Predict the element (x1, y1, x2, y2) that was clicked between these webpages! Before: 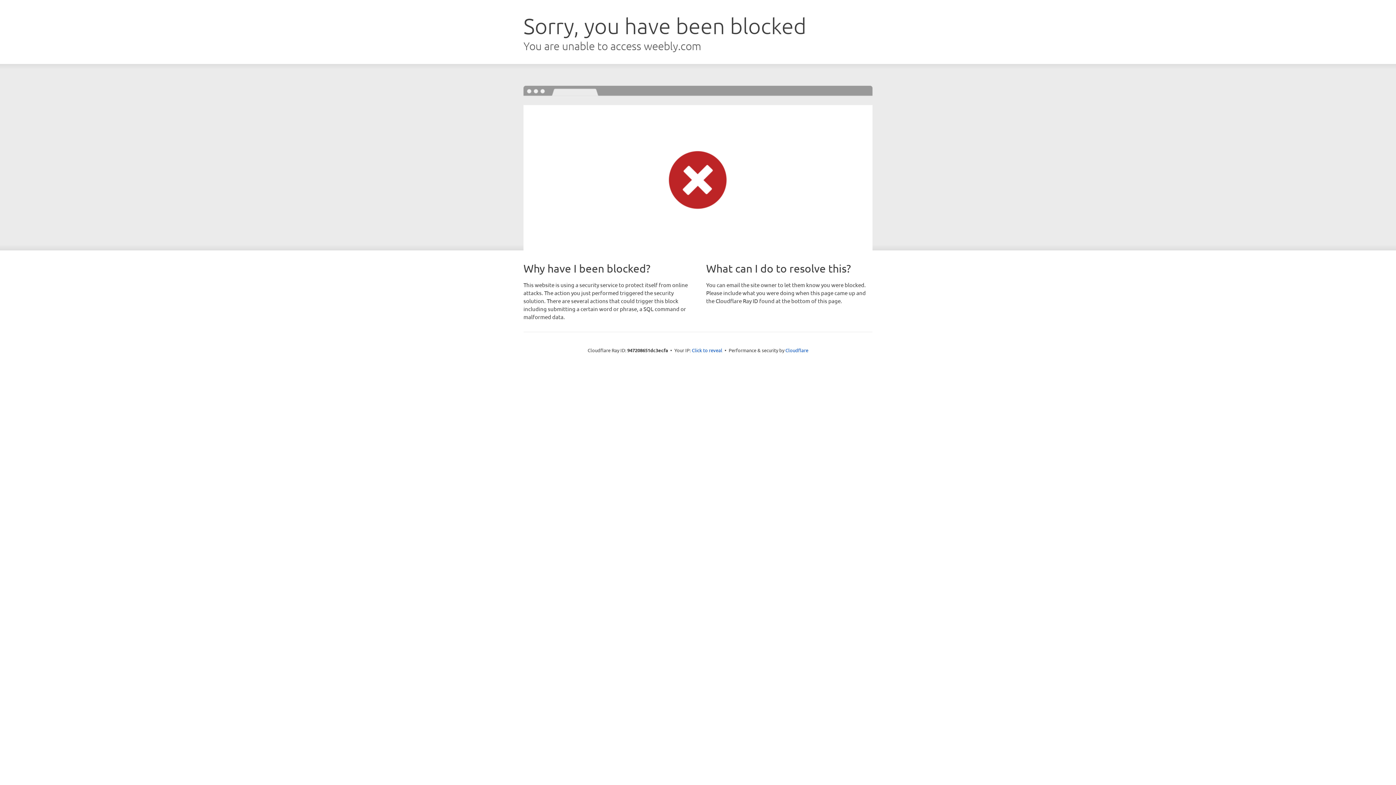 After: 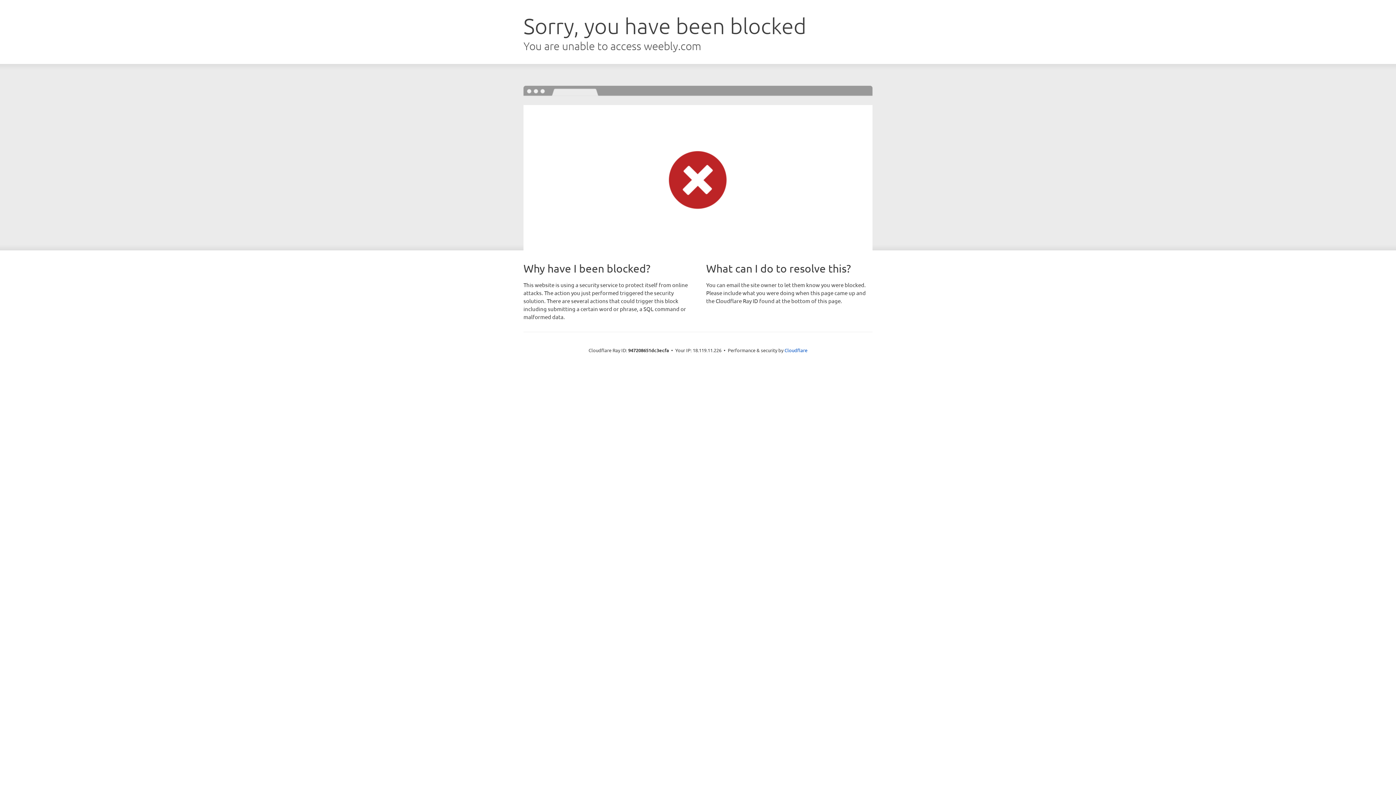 Action: bbox: (692, 346, 722, 353) label: Click to reveal